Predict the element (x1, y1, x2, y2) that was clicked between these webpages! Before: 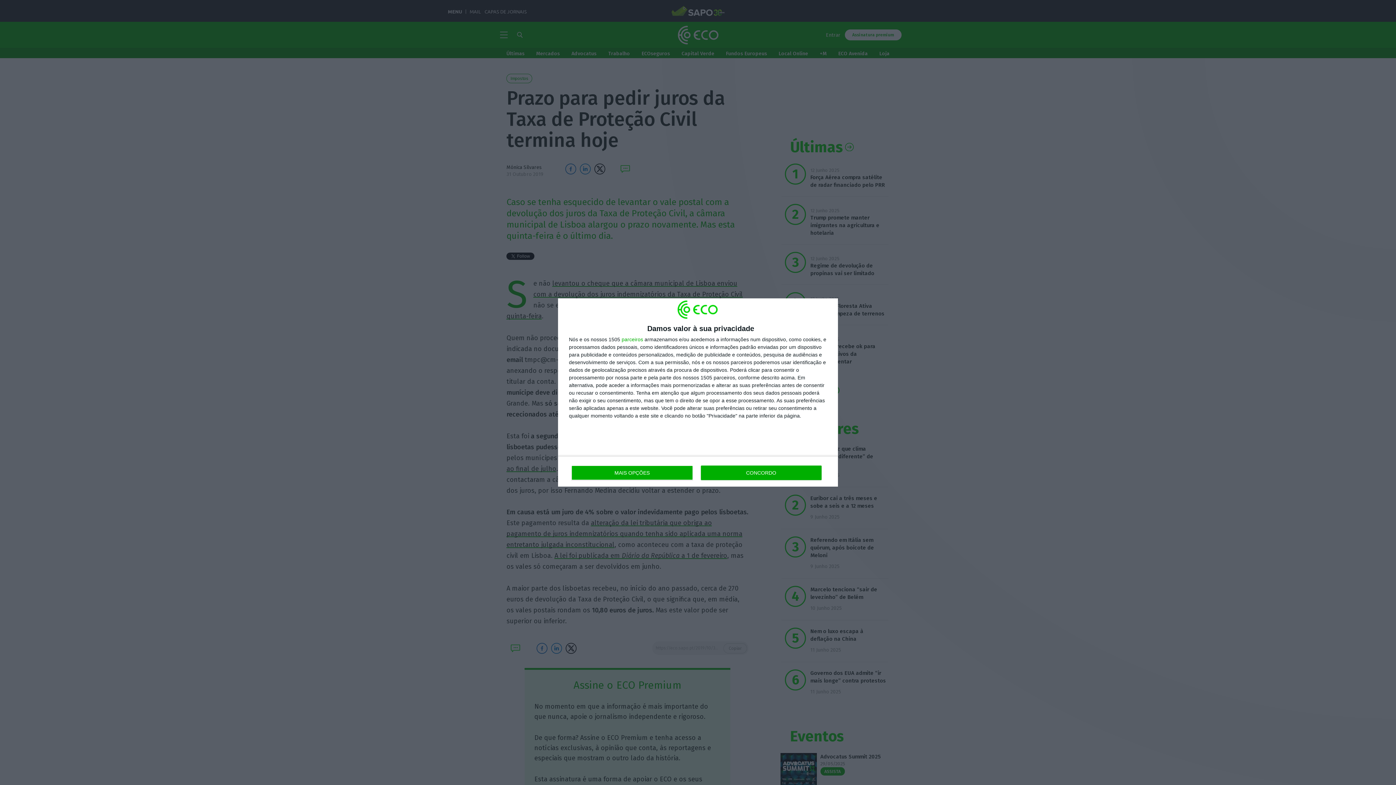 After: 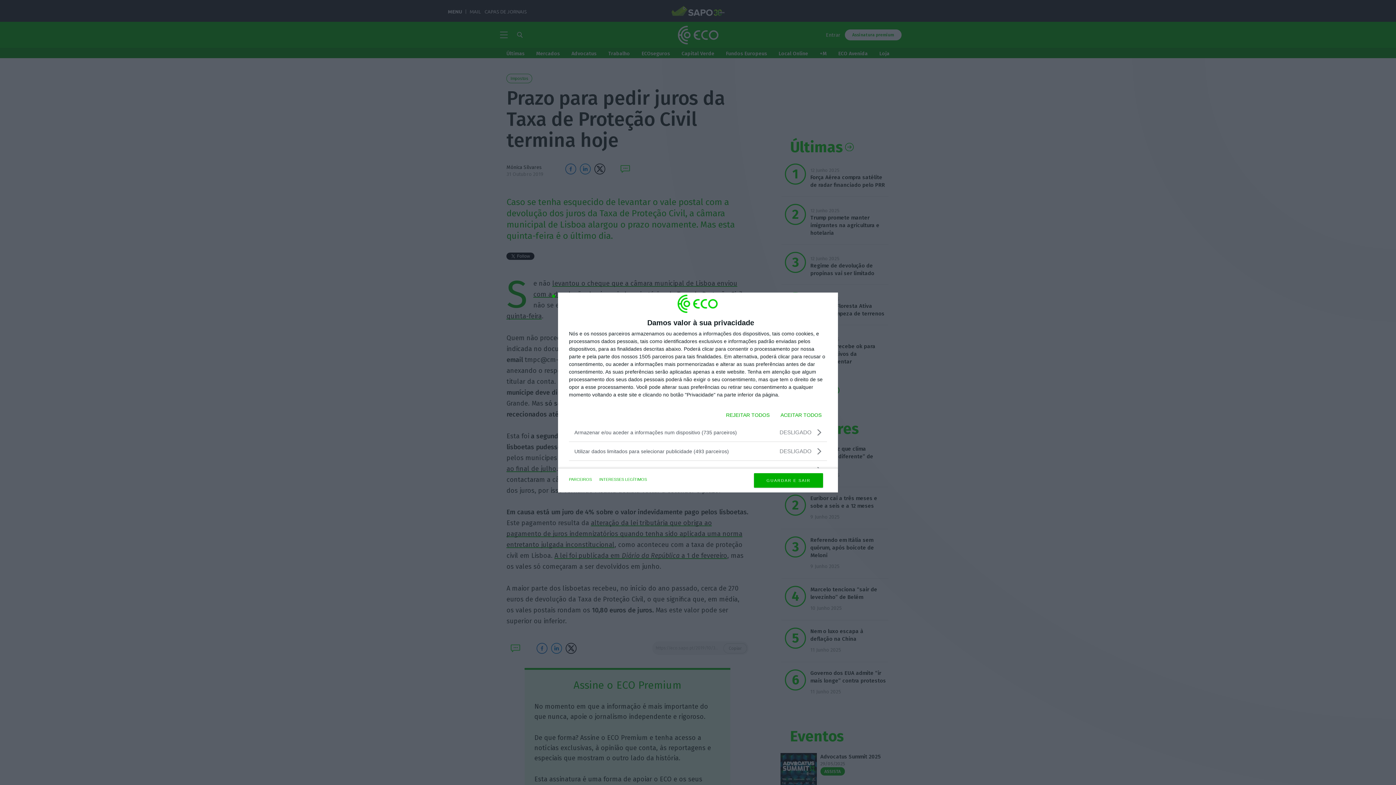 Action: label: MAIS OPÇÕES bbox: (571, 465, 692, 480)